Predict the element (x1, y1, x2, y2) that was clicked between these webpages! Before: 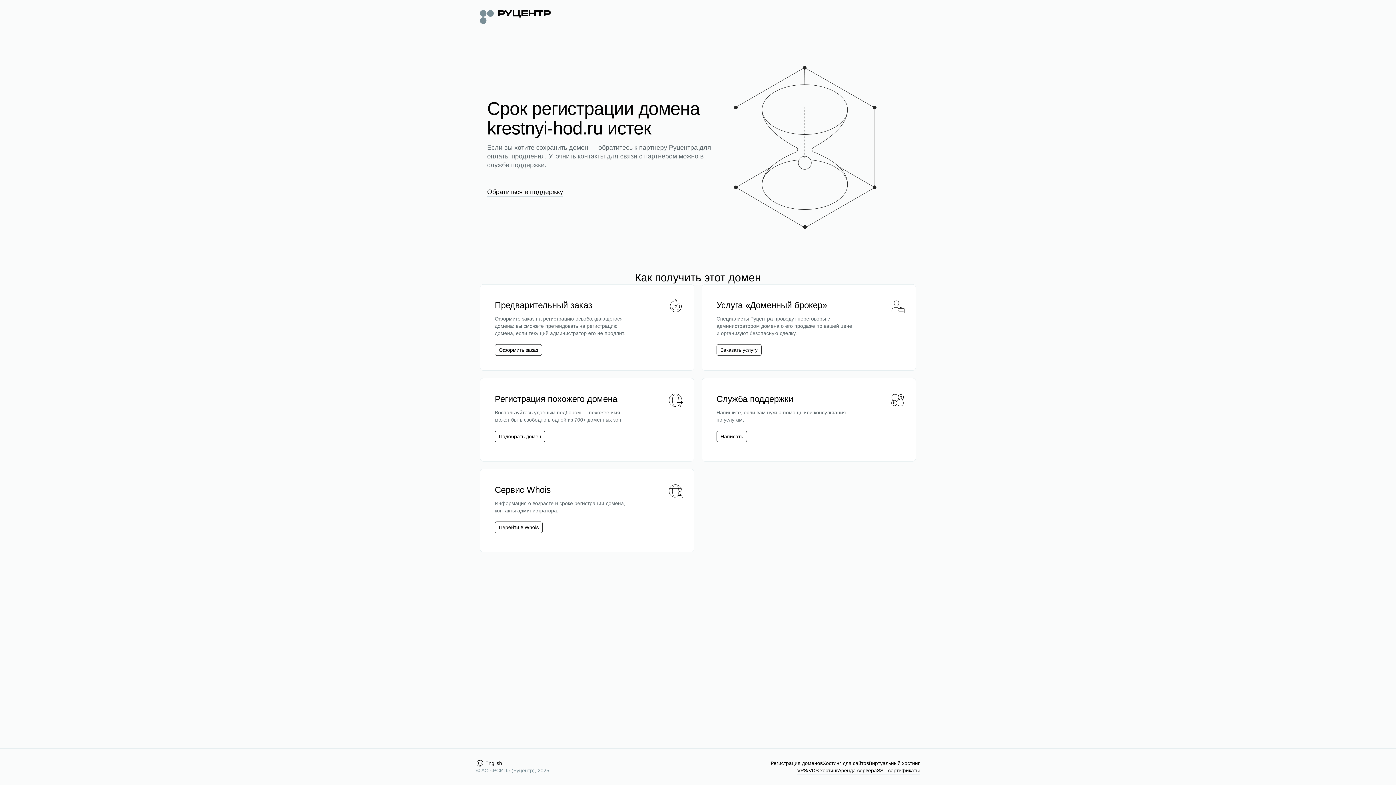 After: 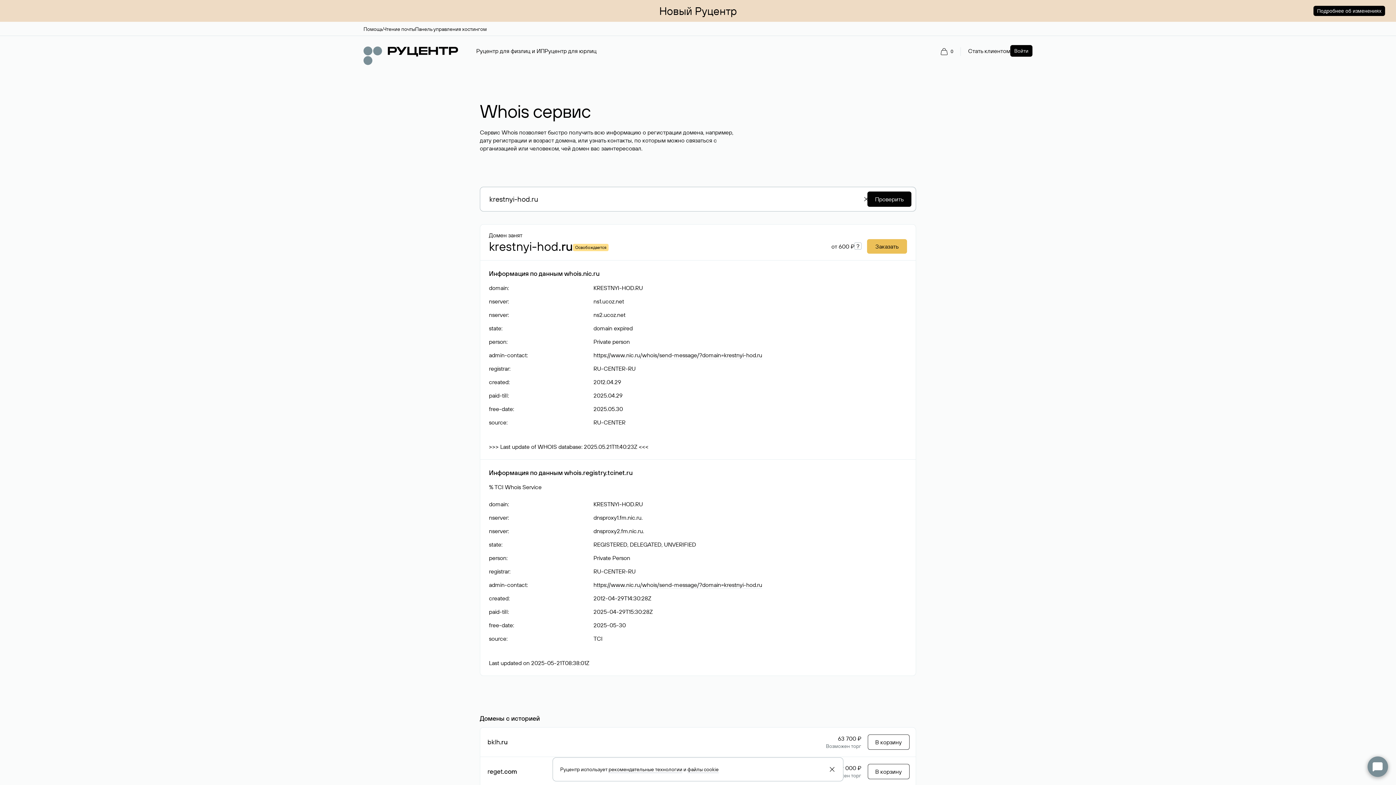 Action: bbox: (494, 521, 542, 533) label: Перейти в Whois